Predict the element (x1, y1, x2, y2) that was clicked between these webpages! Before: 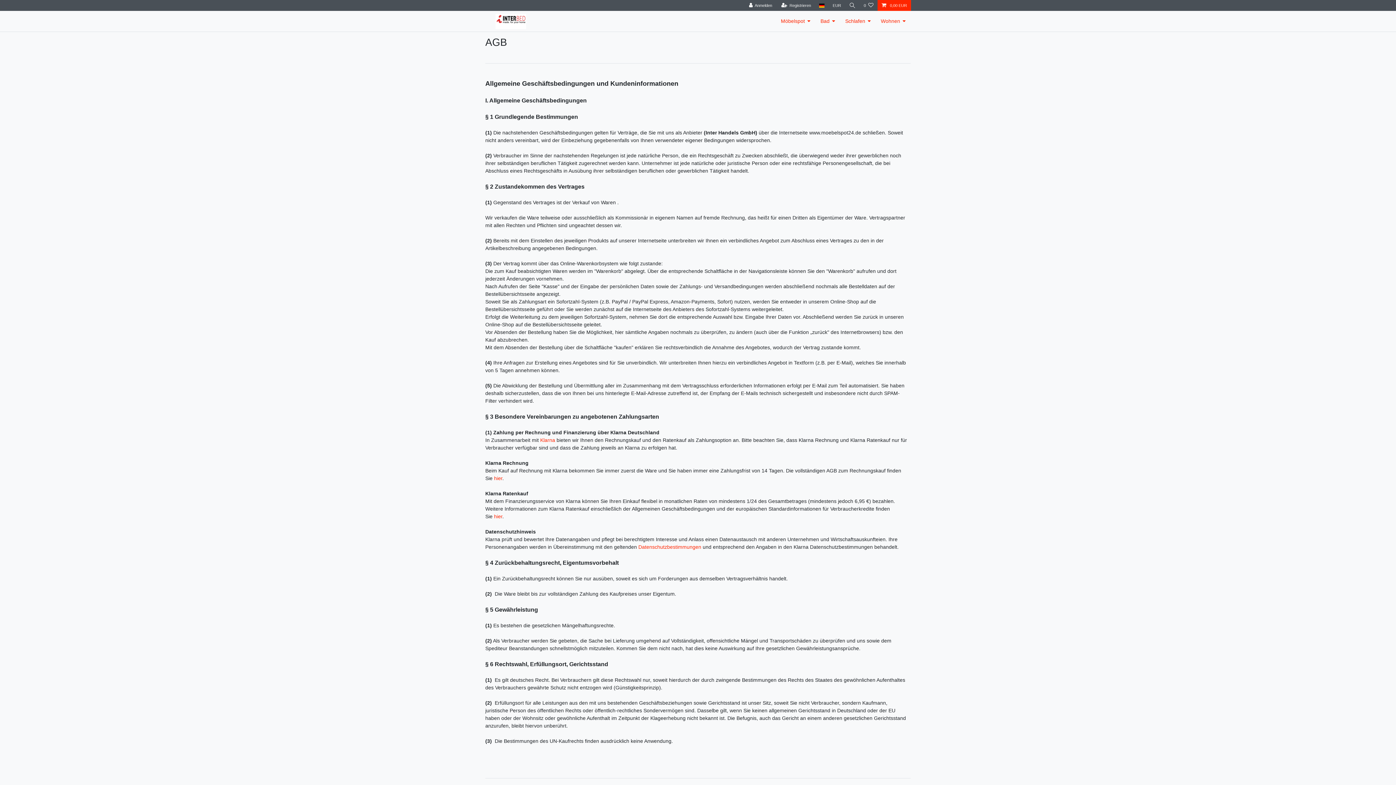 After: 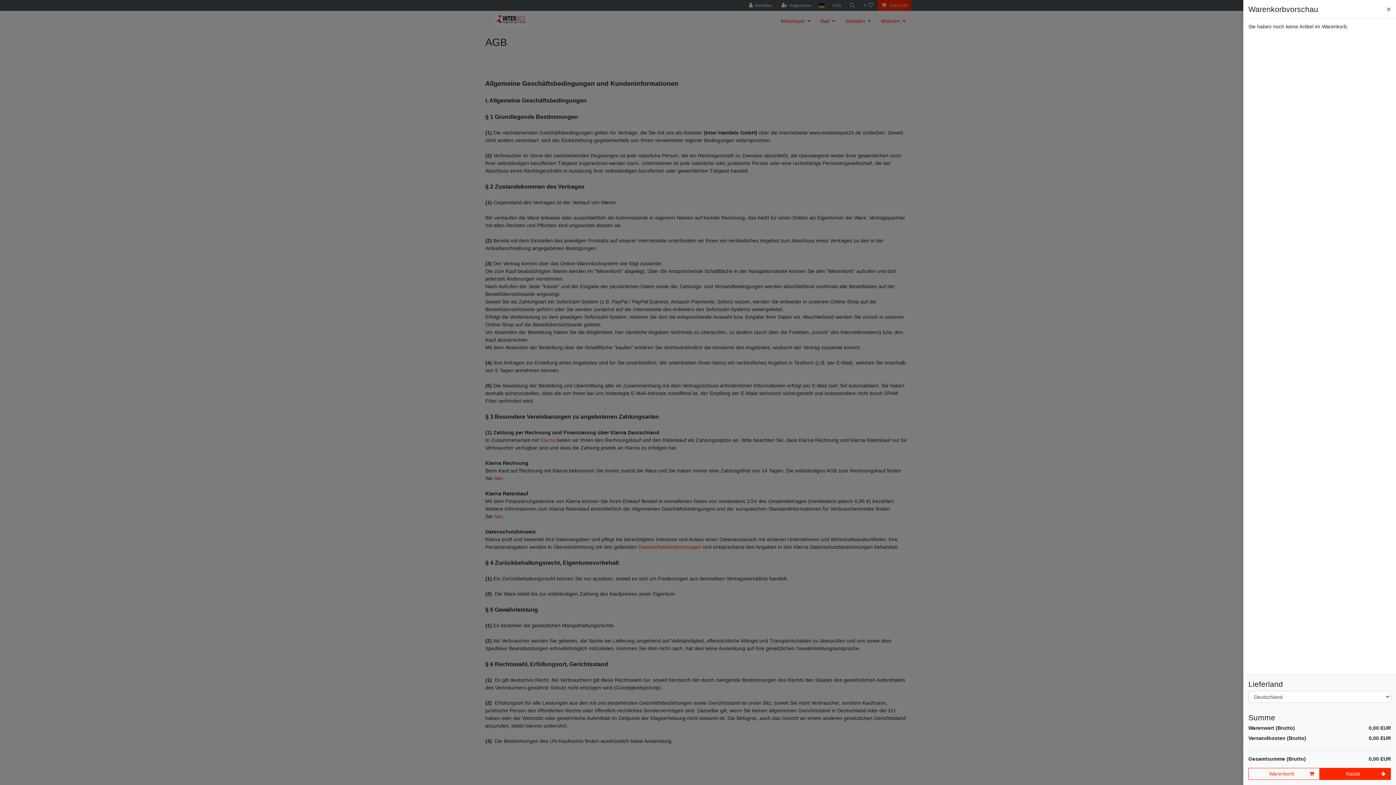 Action: label:  0,00 EUR bbox: (877, 0, 911, 10)